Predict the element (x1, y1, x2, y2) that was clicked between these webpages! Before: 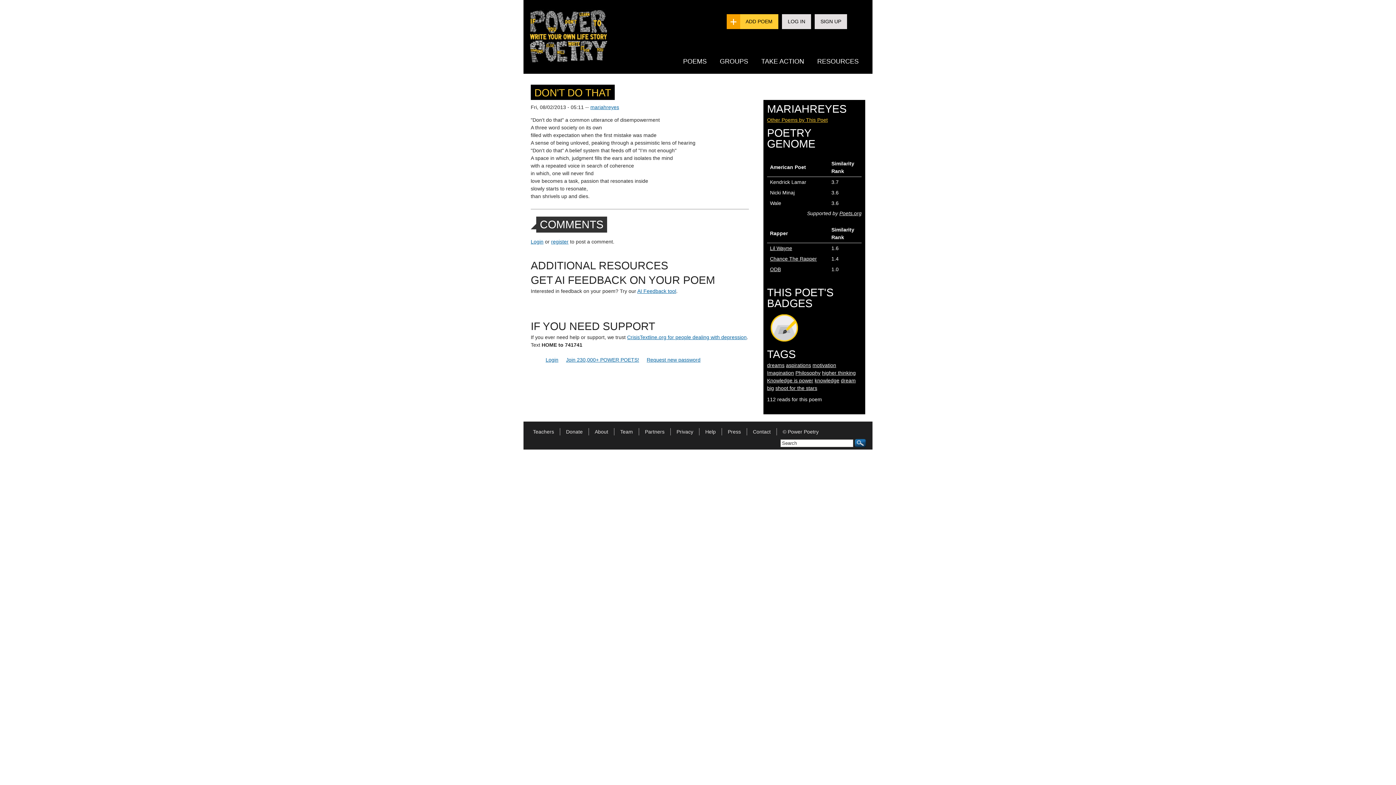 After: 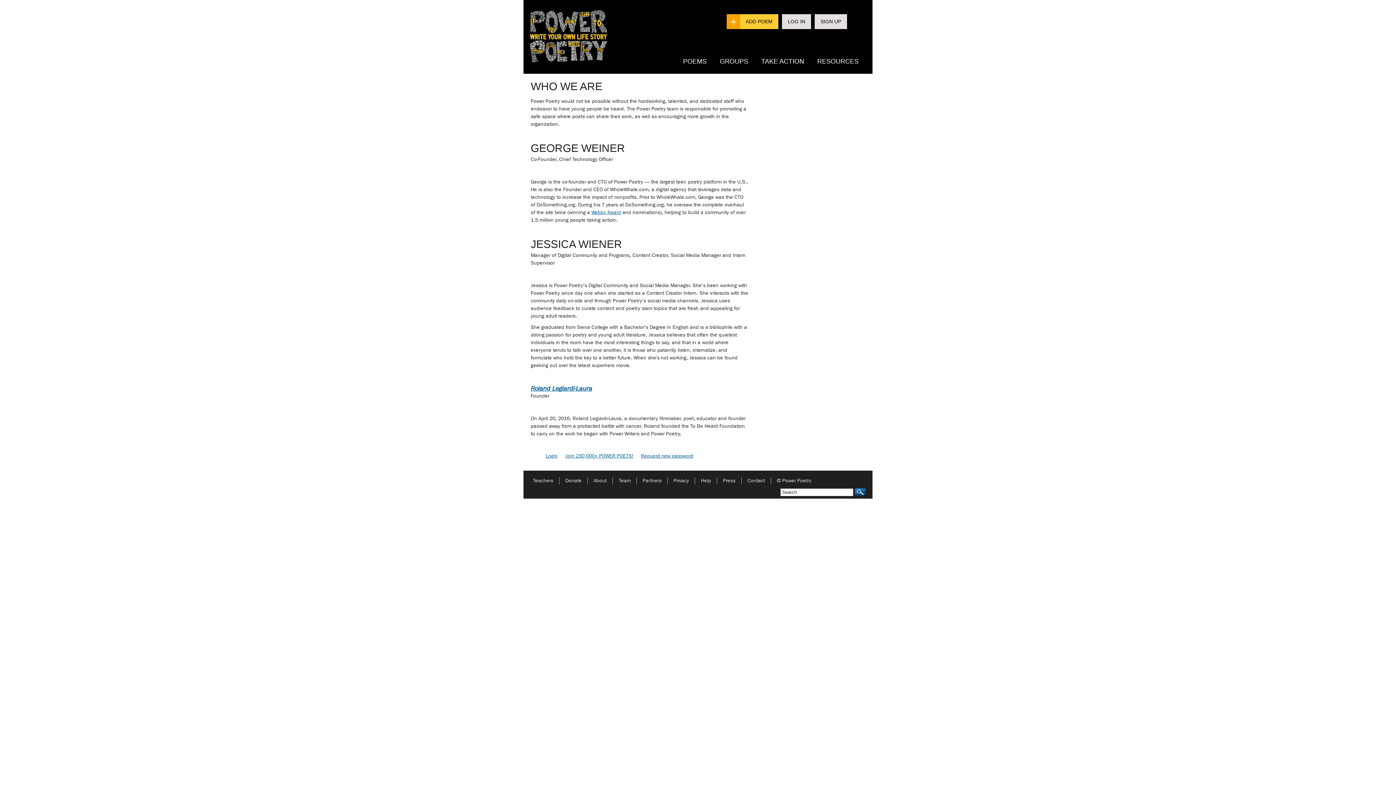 Action: label: Team bbox: (614, 429, 638, 434)